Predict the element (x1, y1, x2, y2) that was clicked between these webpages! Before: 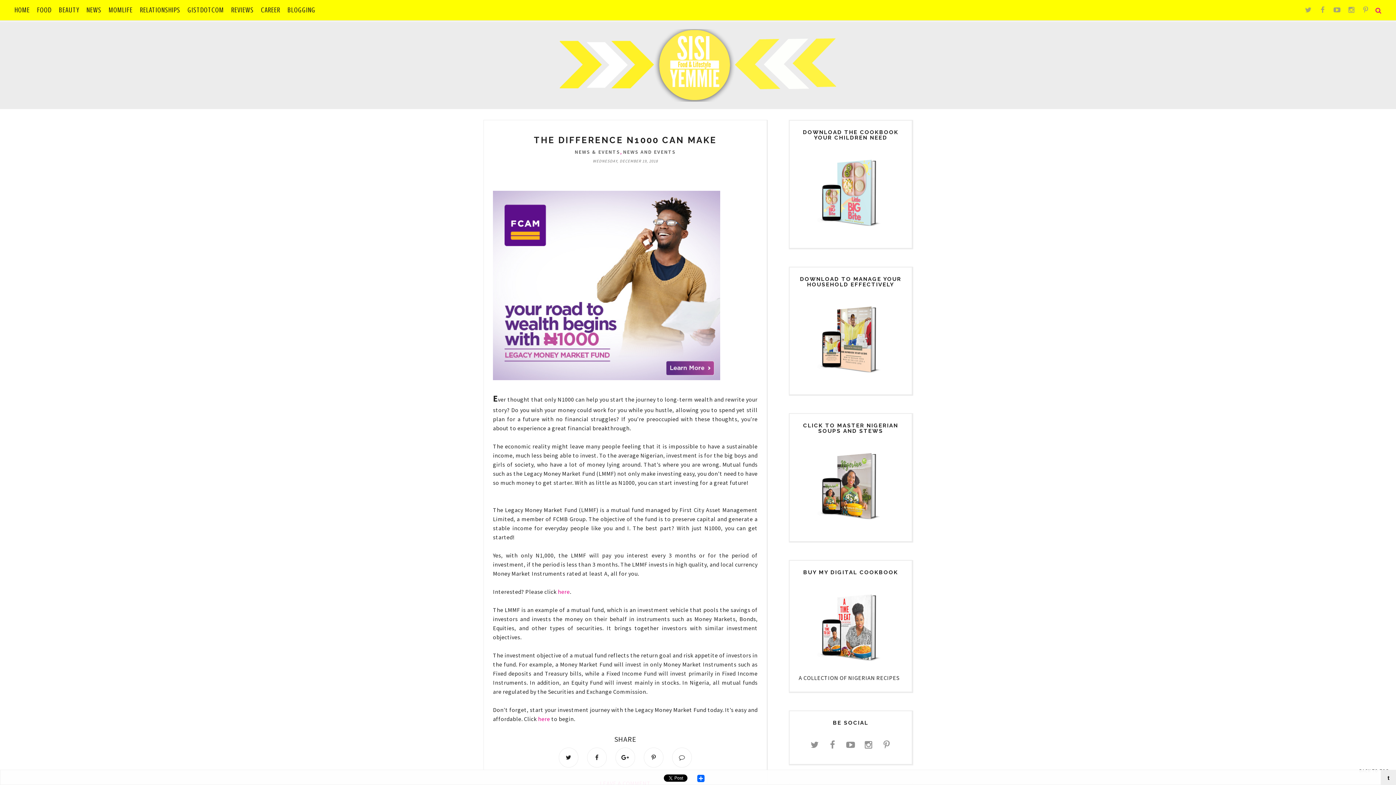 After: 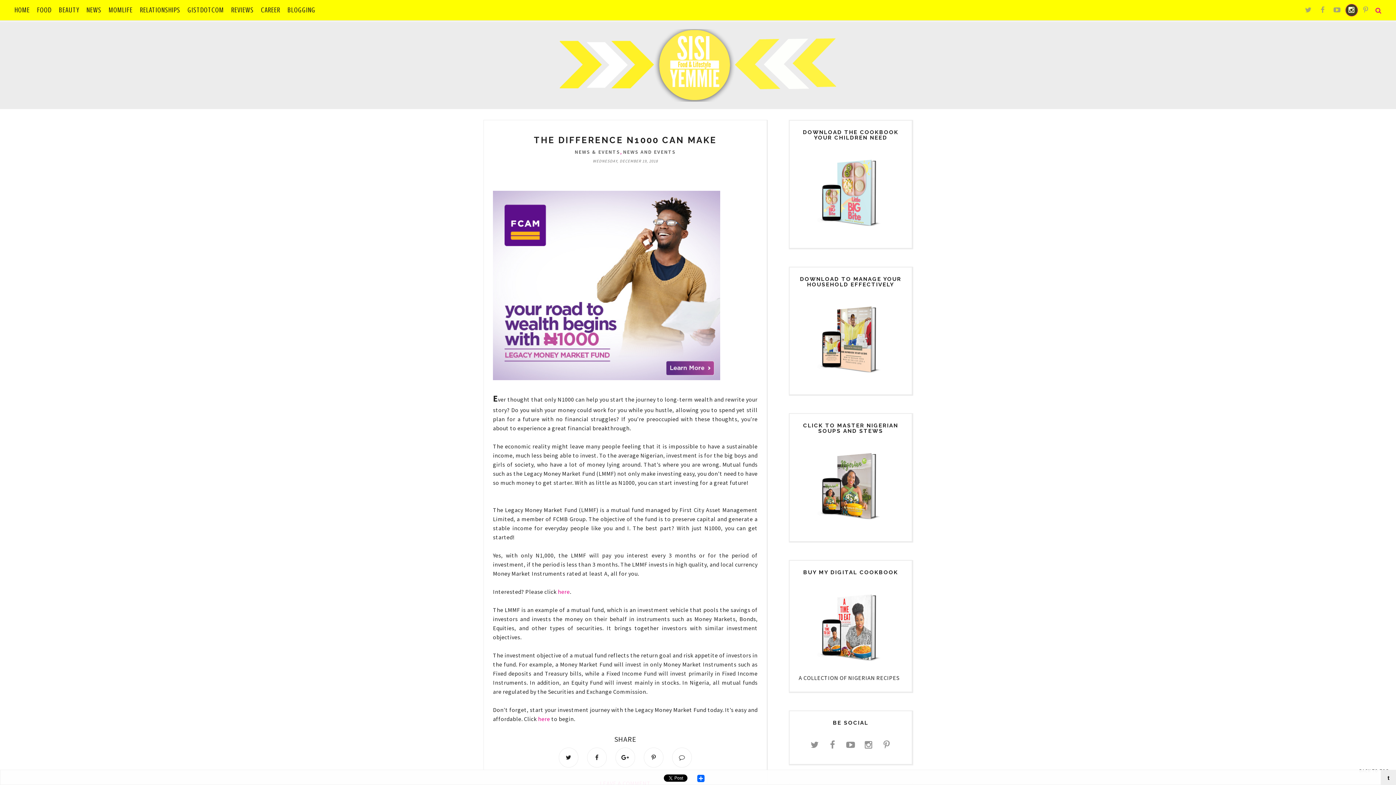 Action: bbox: (1345, 4, 1358, 16)